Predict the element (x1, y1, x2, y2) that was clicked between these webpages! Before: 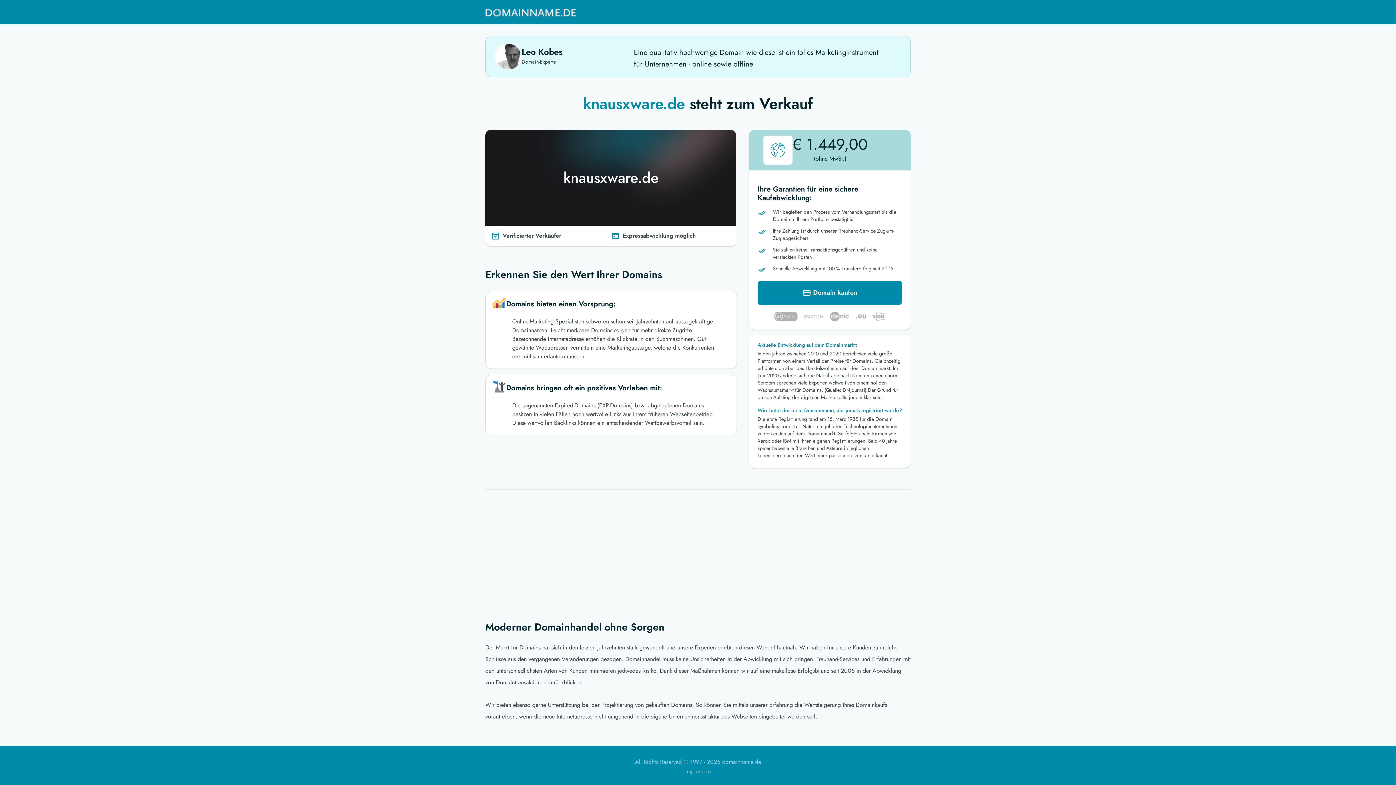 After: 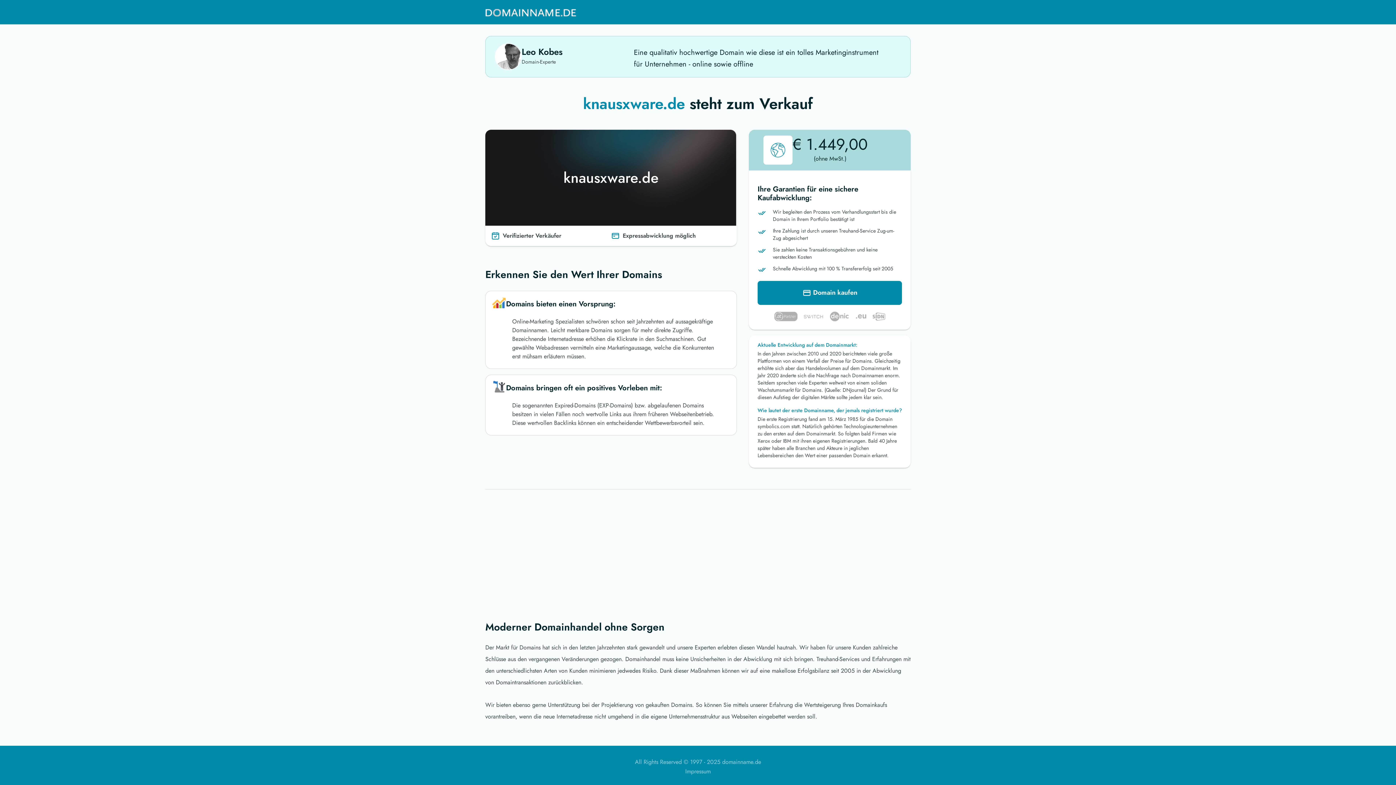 Action: bbox: (485, 3, 576, 21)